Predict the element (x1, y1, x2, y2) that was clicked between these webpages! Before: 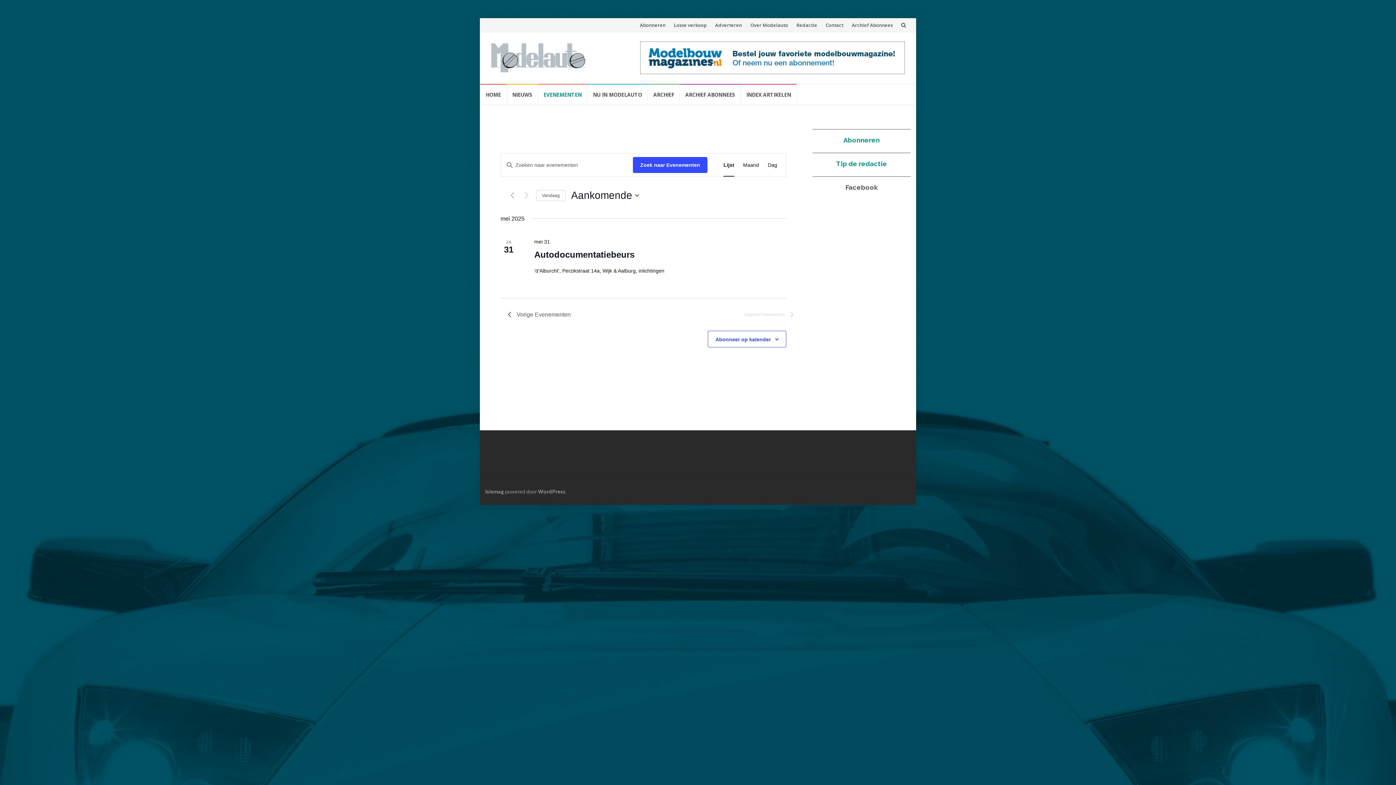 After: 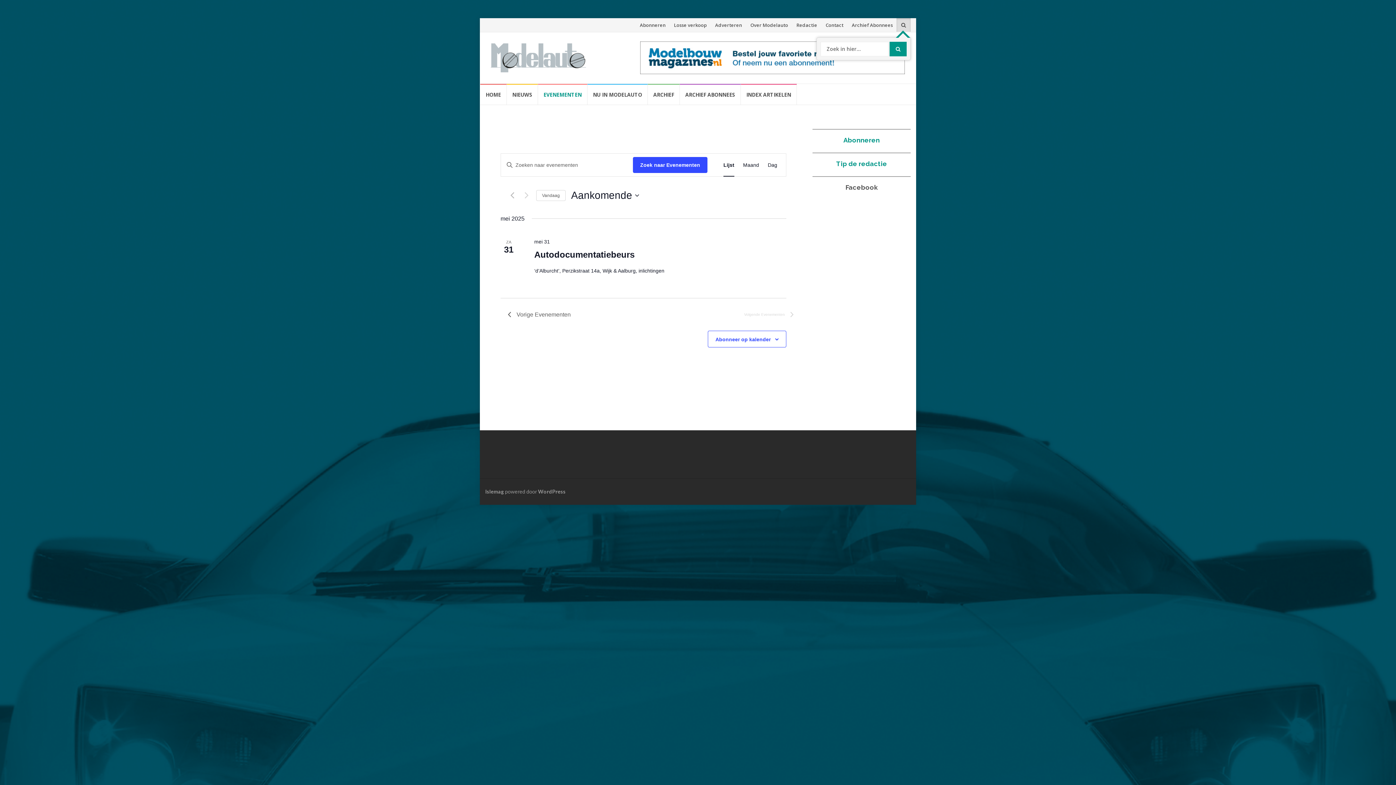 Action: bbox: (896, 18, 910, 32)